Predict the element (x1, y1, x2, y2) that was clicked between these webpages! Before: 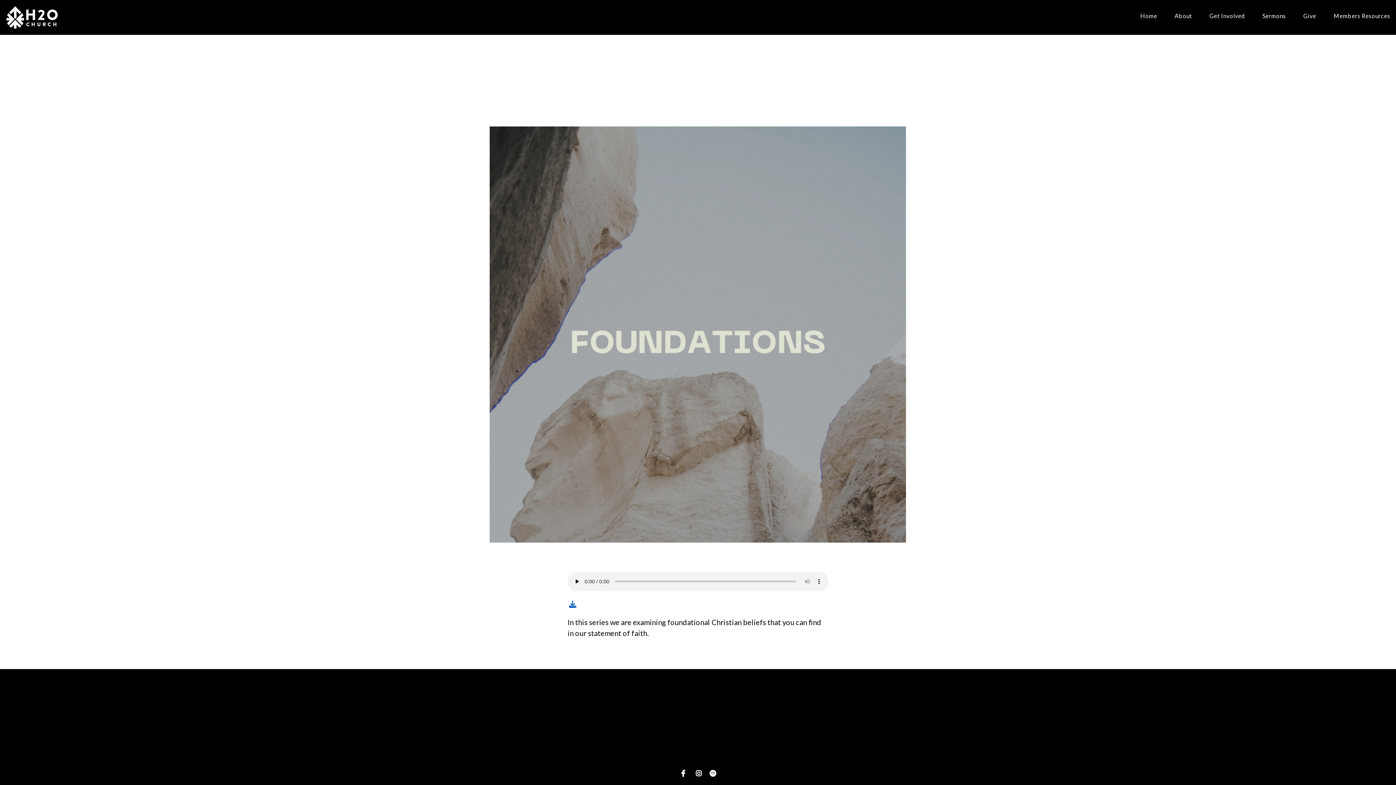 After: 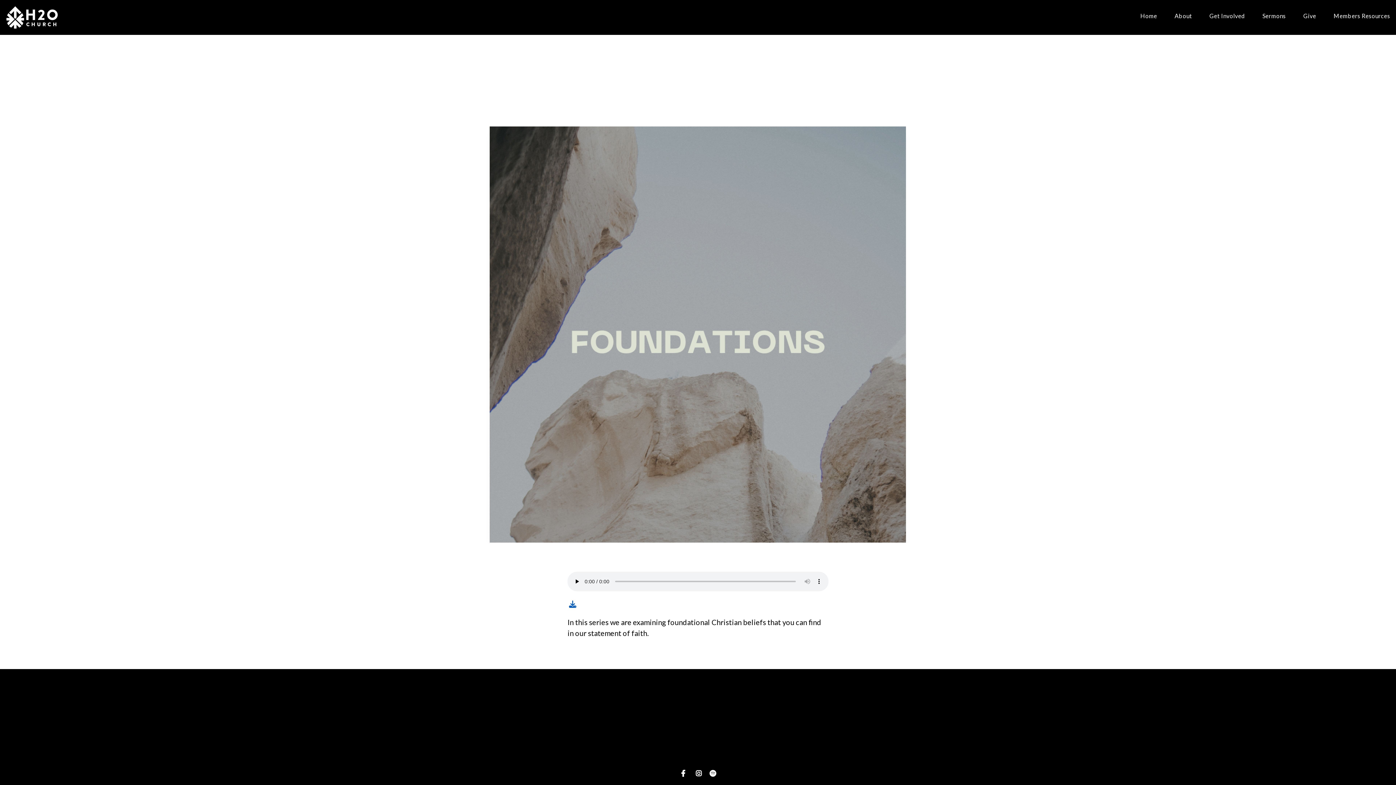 Action: bbox: (547, 706, 571, 712) label: Contact us via email